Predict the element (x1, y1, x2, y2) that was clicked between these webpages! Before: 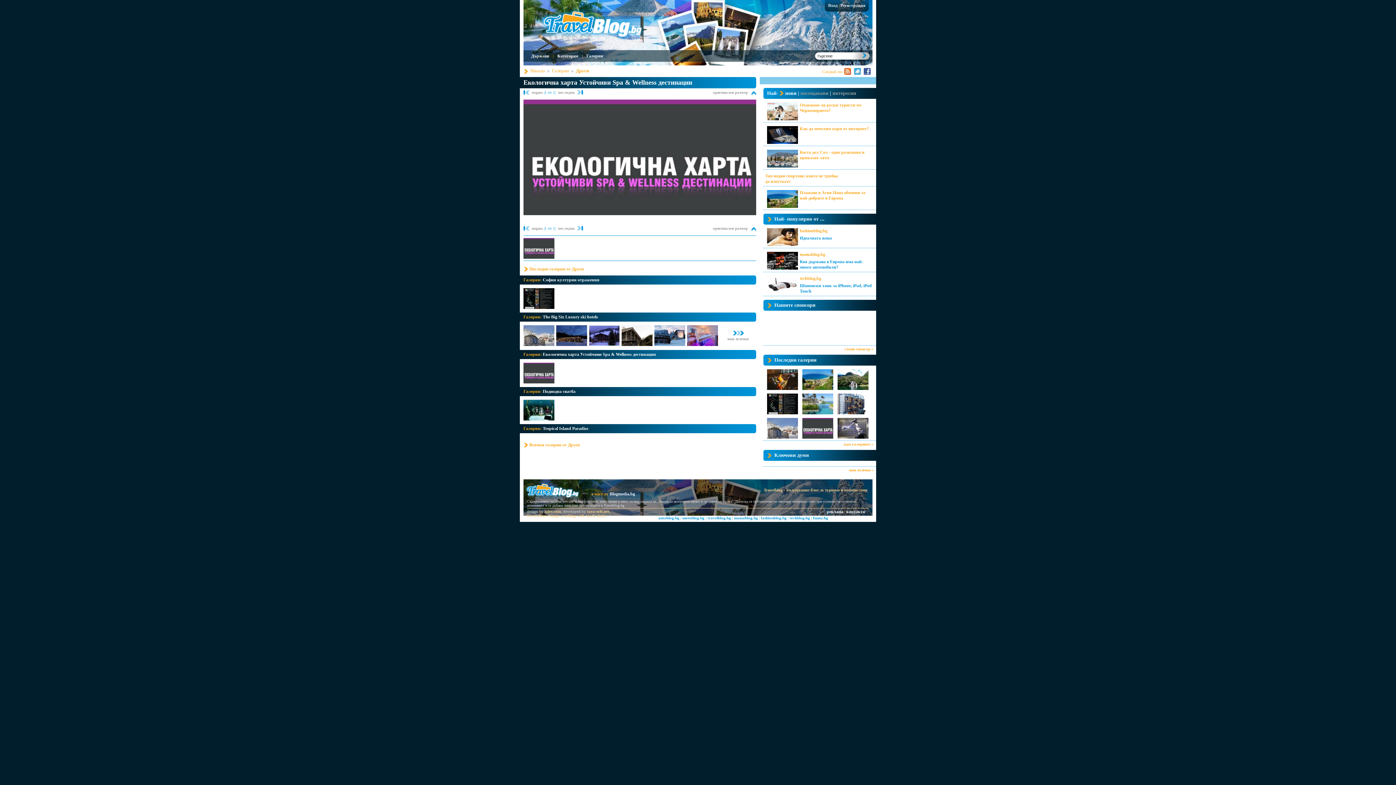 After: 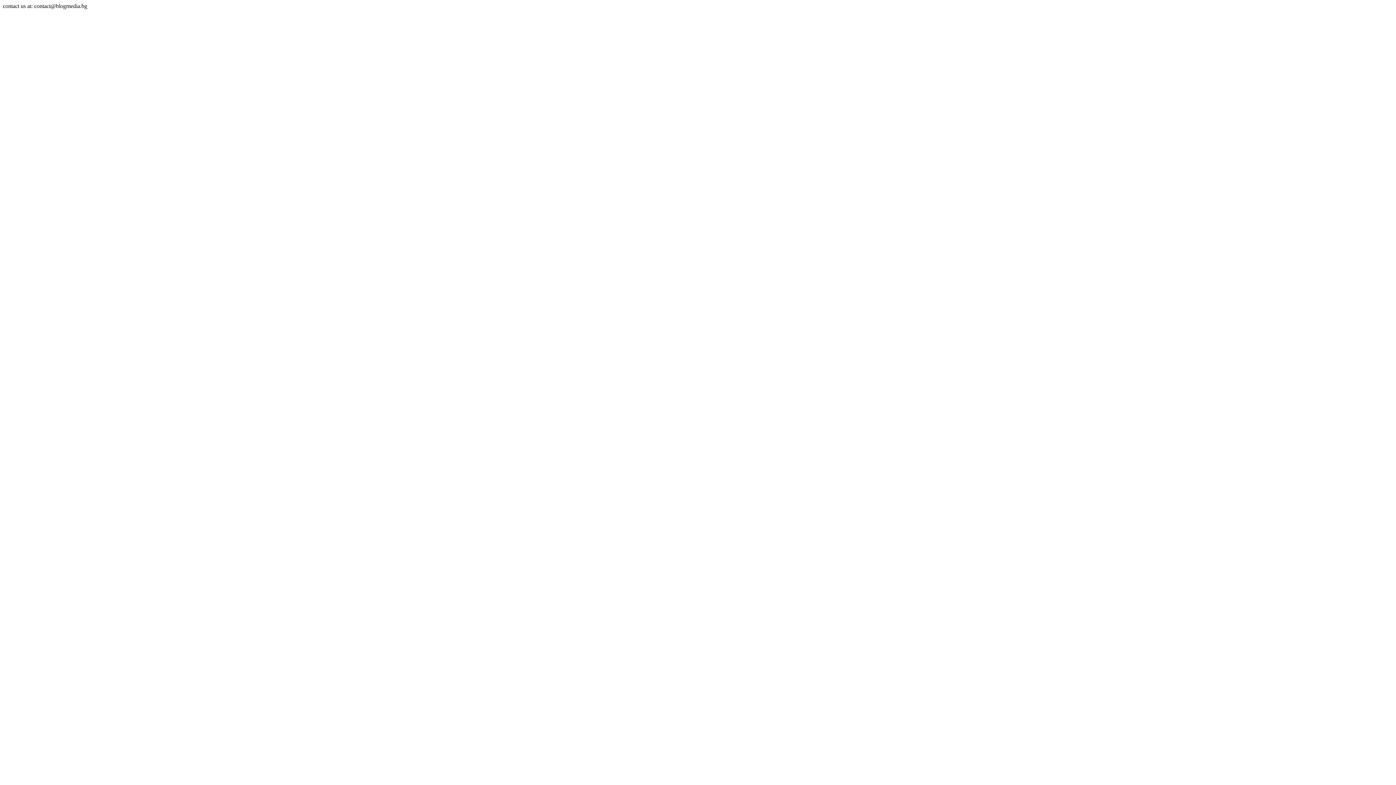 Action: label: реклама bbox: (826, 509, 843, 514)